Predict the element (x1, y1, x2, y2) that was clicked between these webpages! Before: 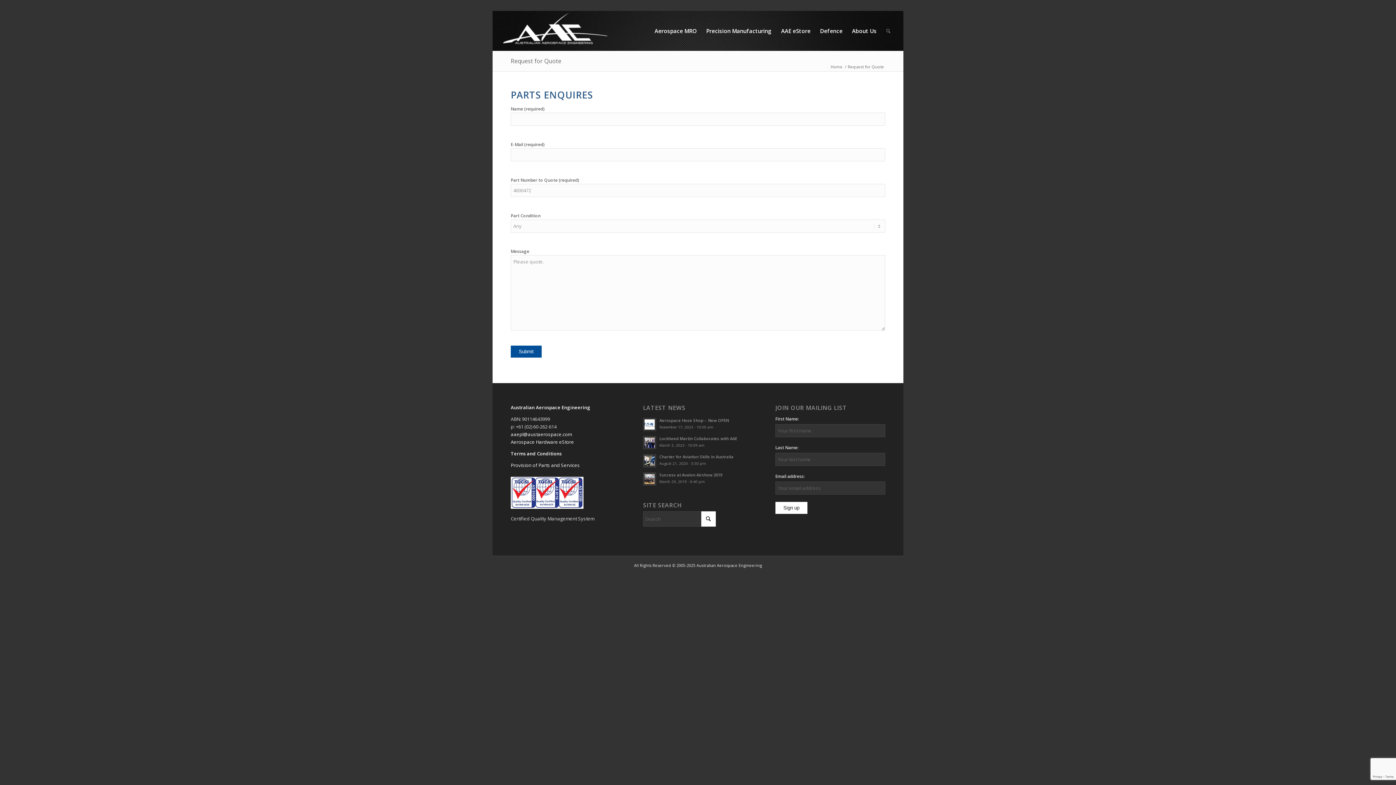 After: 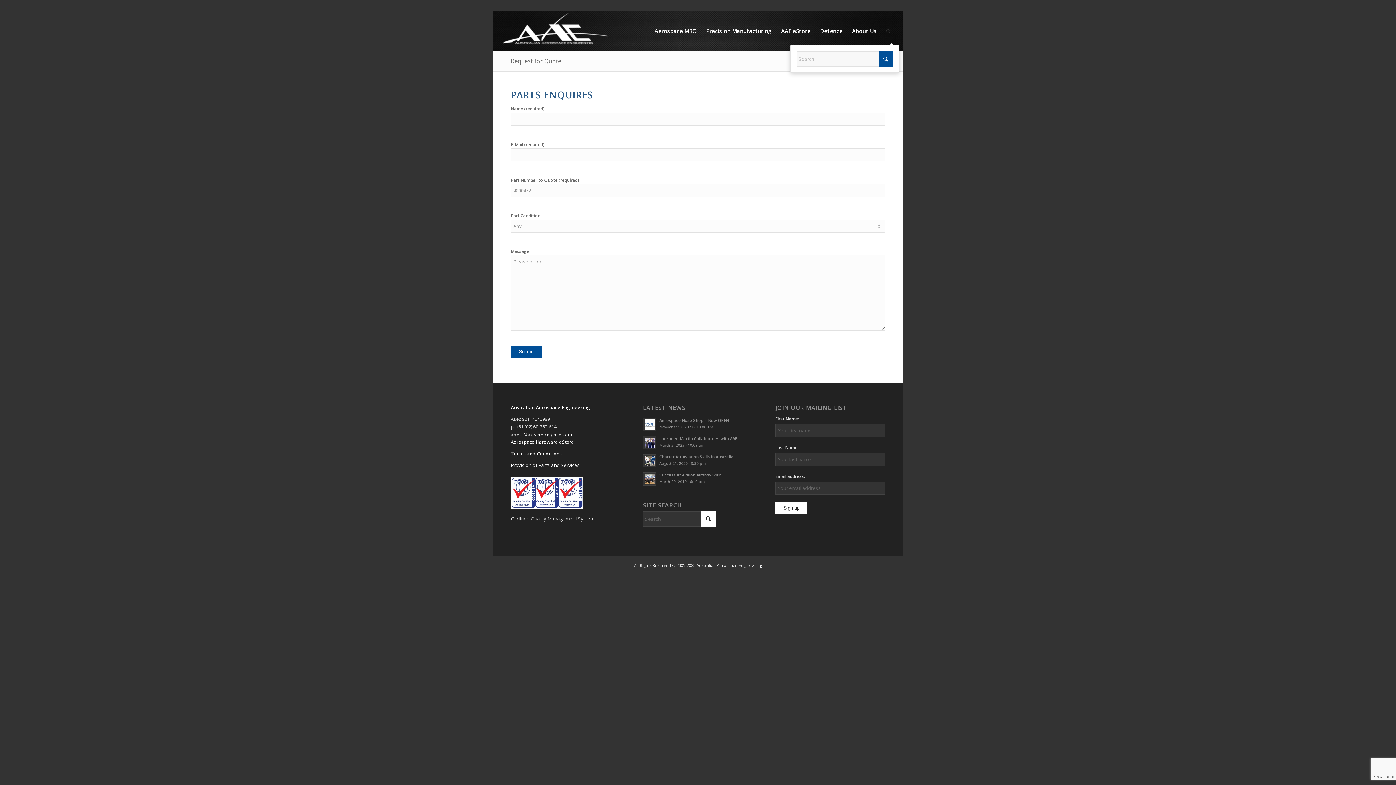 Action: label: Search bbox: (881, 10, 895, 50)